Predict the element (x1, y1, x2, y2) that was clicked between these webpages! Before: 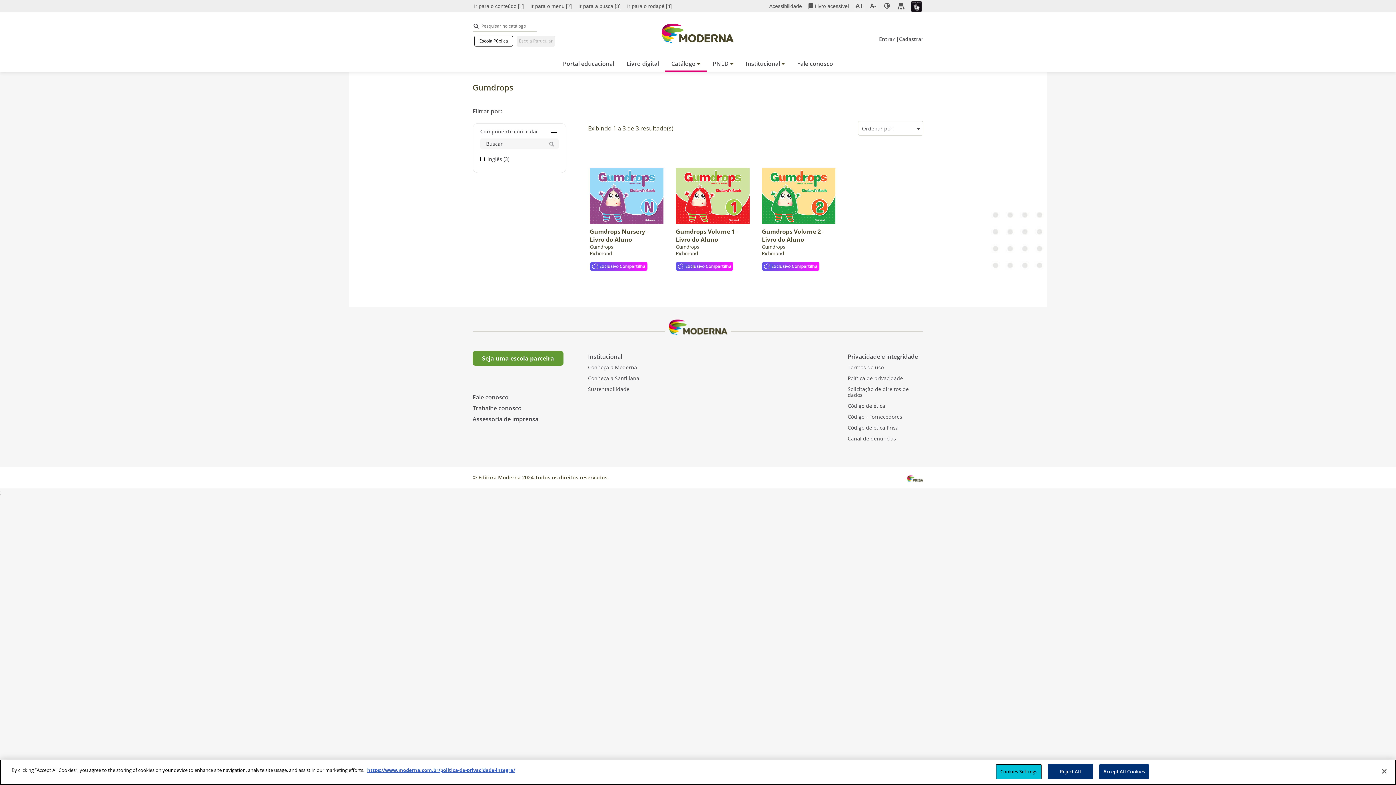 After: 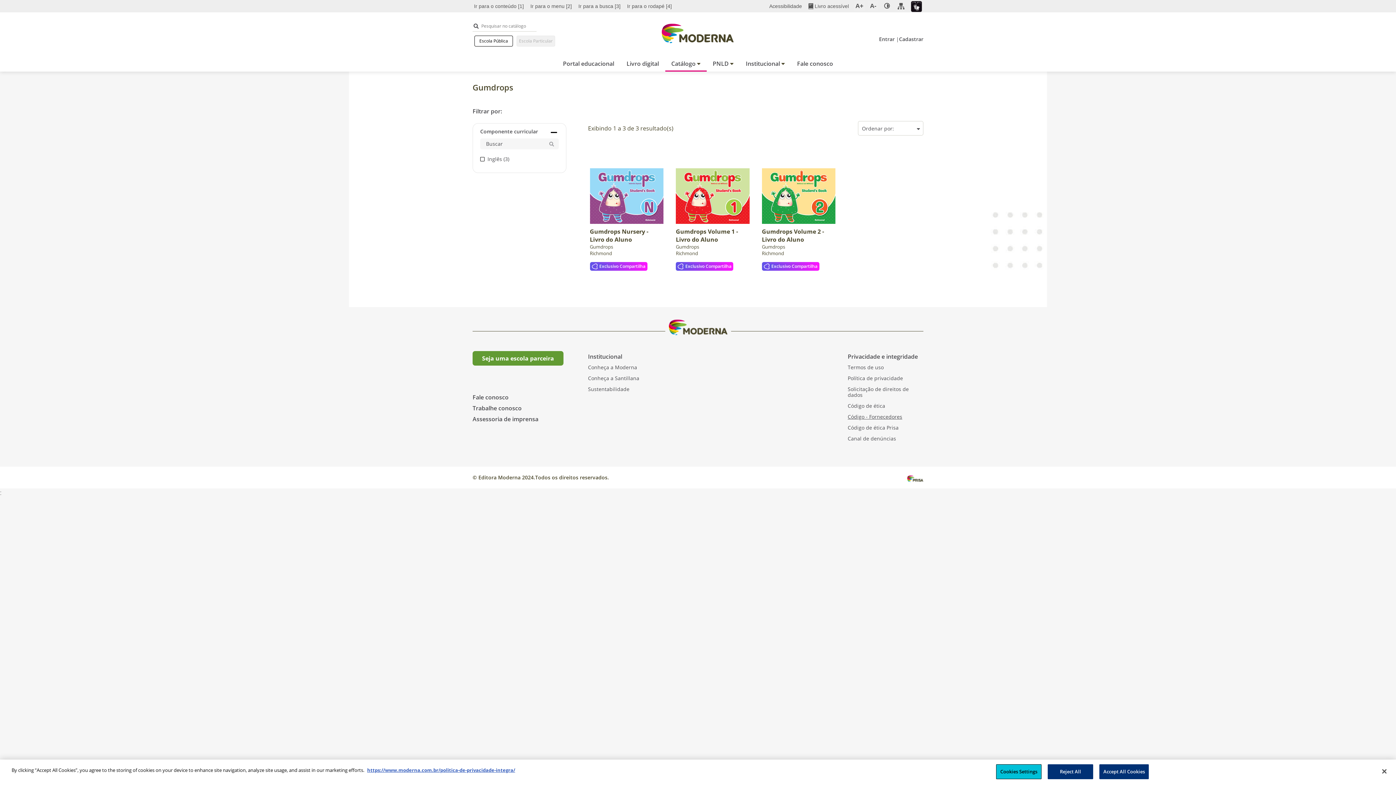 Action: bbox: (847, 411, 902, 422) label: Código - Fornecedores